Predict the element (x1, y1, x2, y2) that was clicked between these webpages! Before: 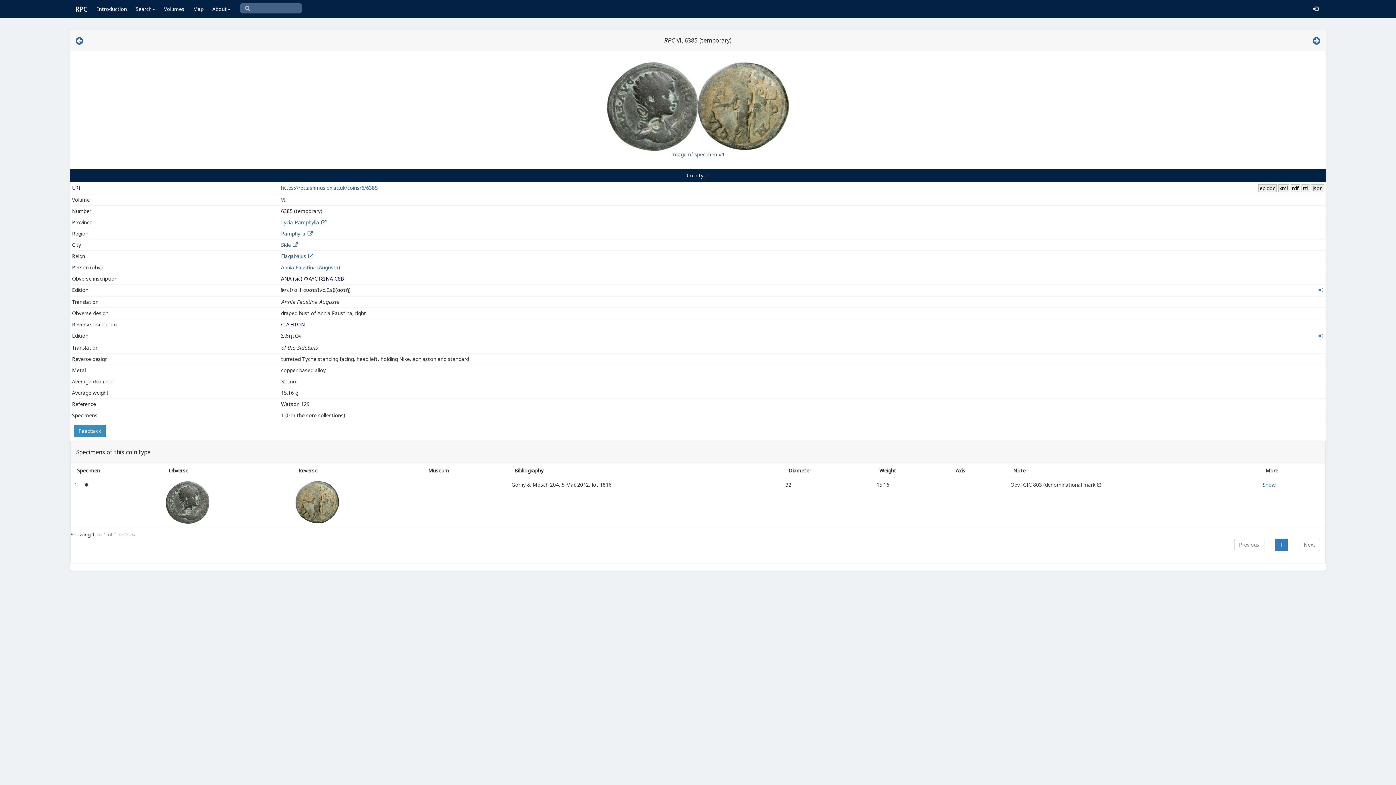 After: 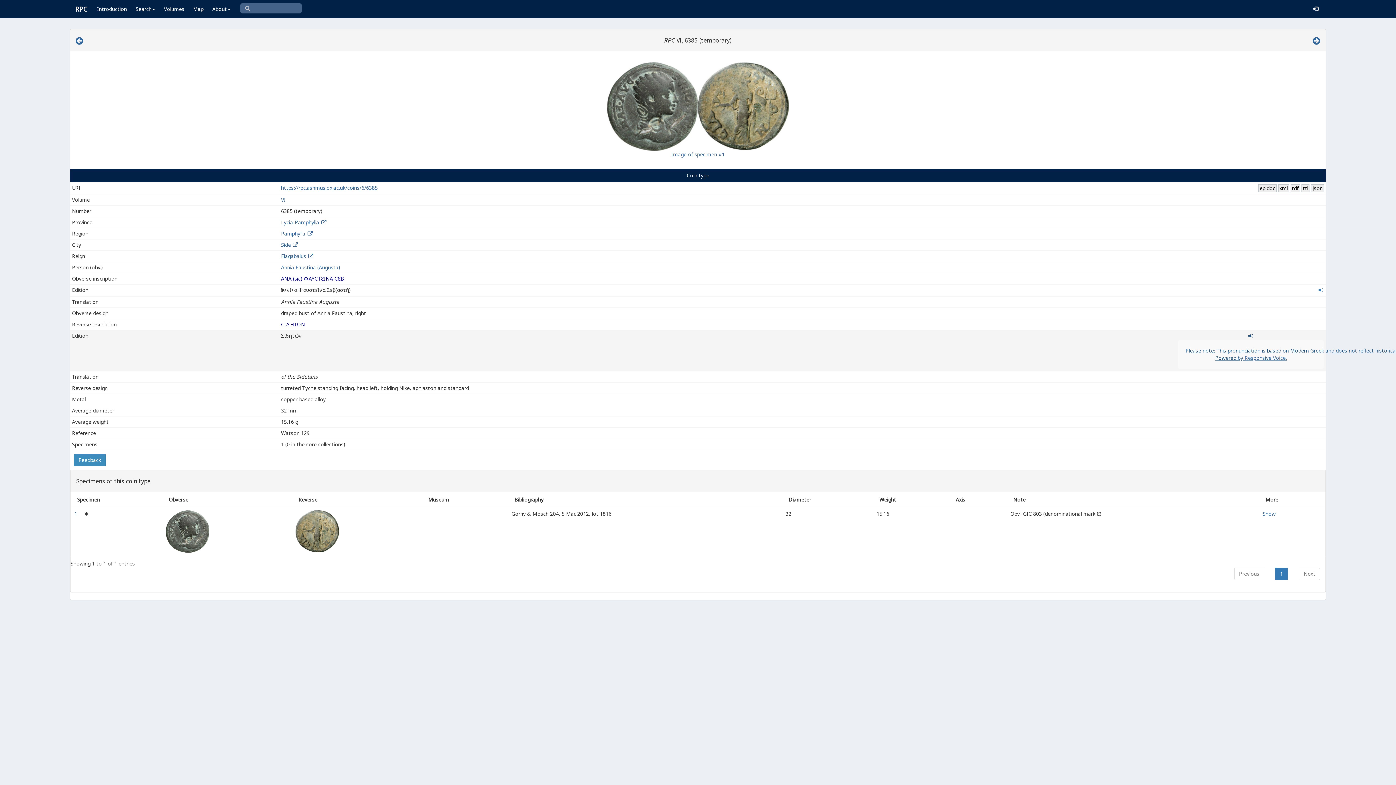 Action: bbox: (1318, 332, 1324, 340)